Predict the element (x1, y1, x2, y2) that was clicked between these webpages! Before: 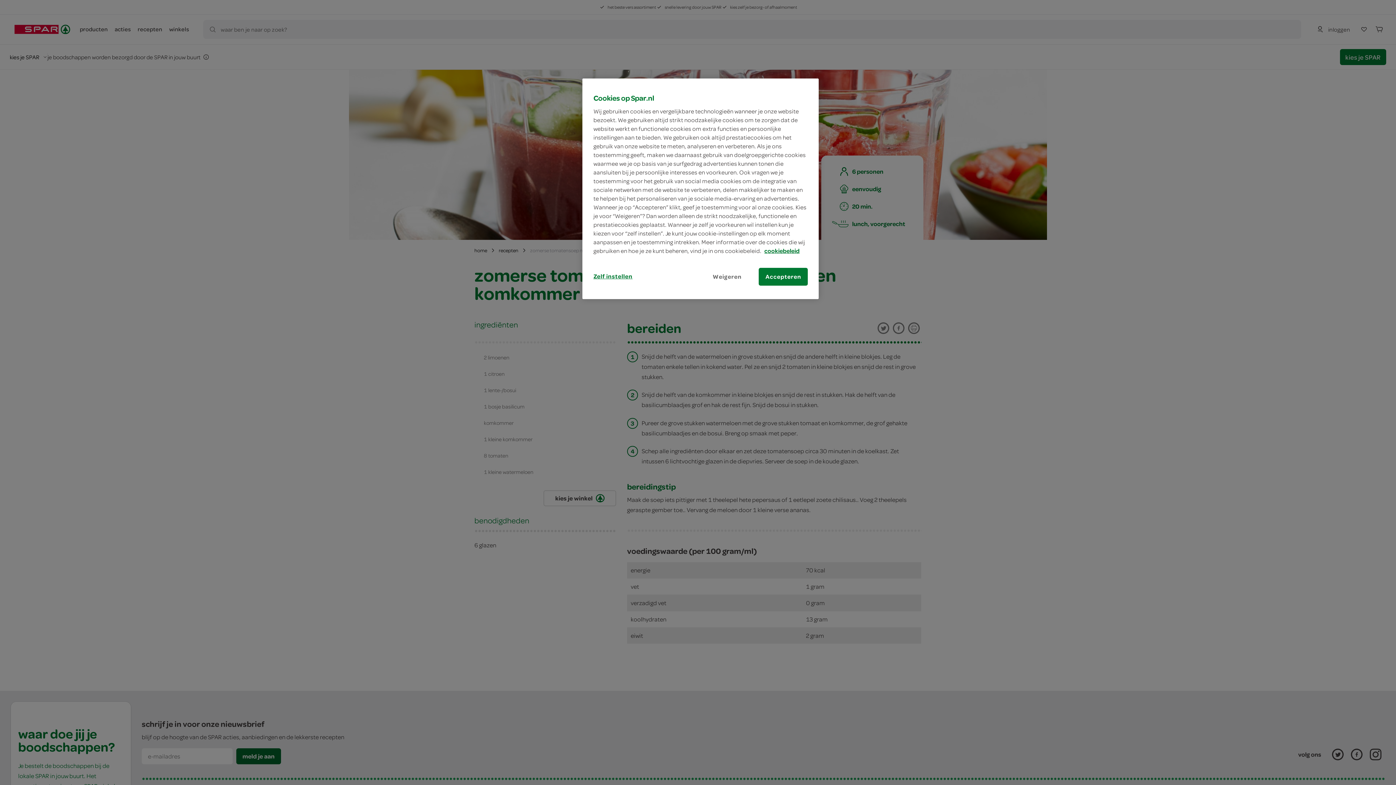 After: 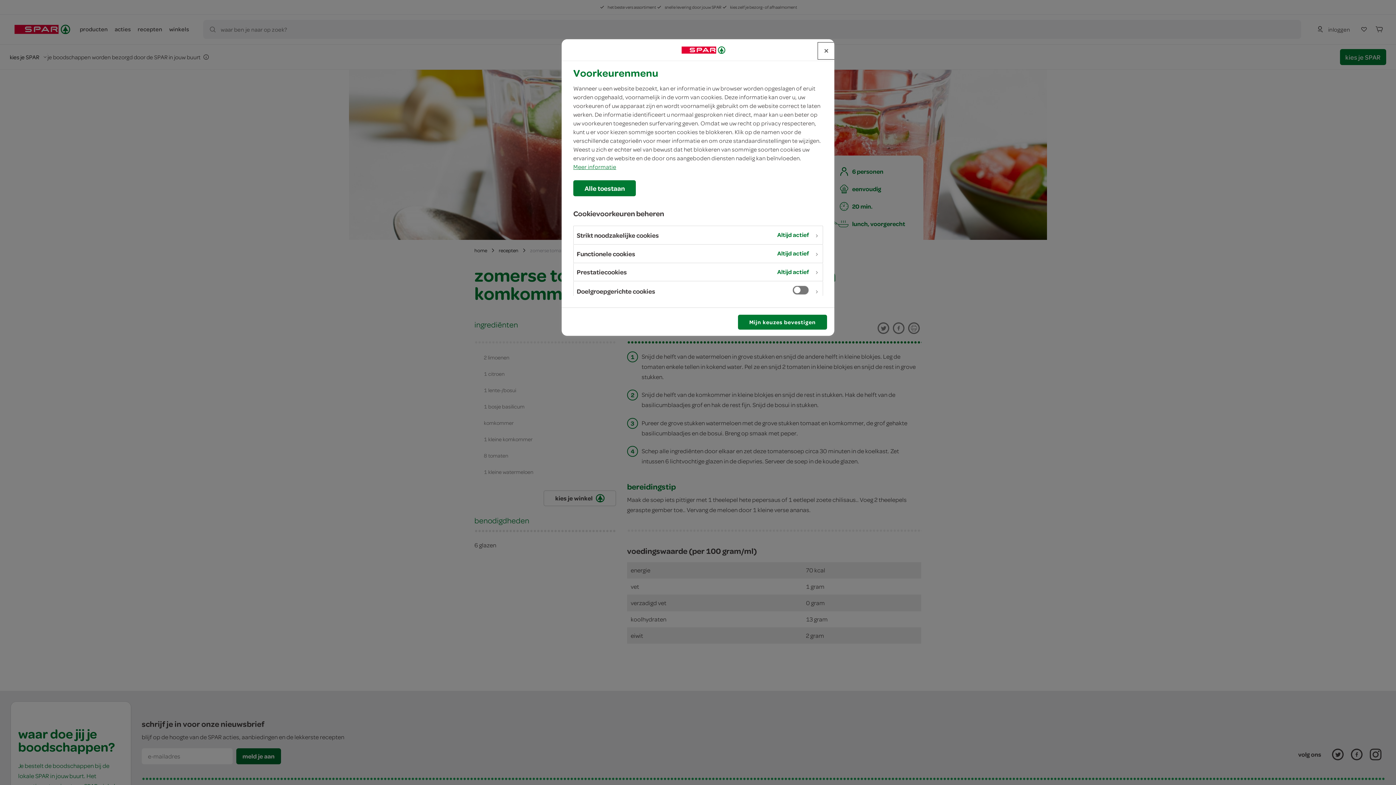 Action: bbox: (593, 268, 642, 285) label: Zelf instellen